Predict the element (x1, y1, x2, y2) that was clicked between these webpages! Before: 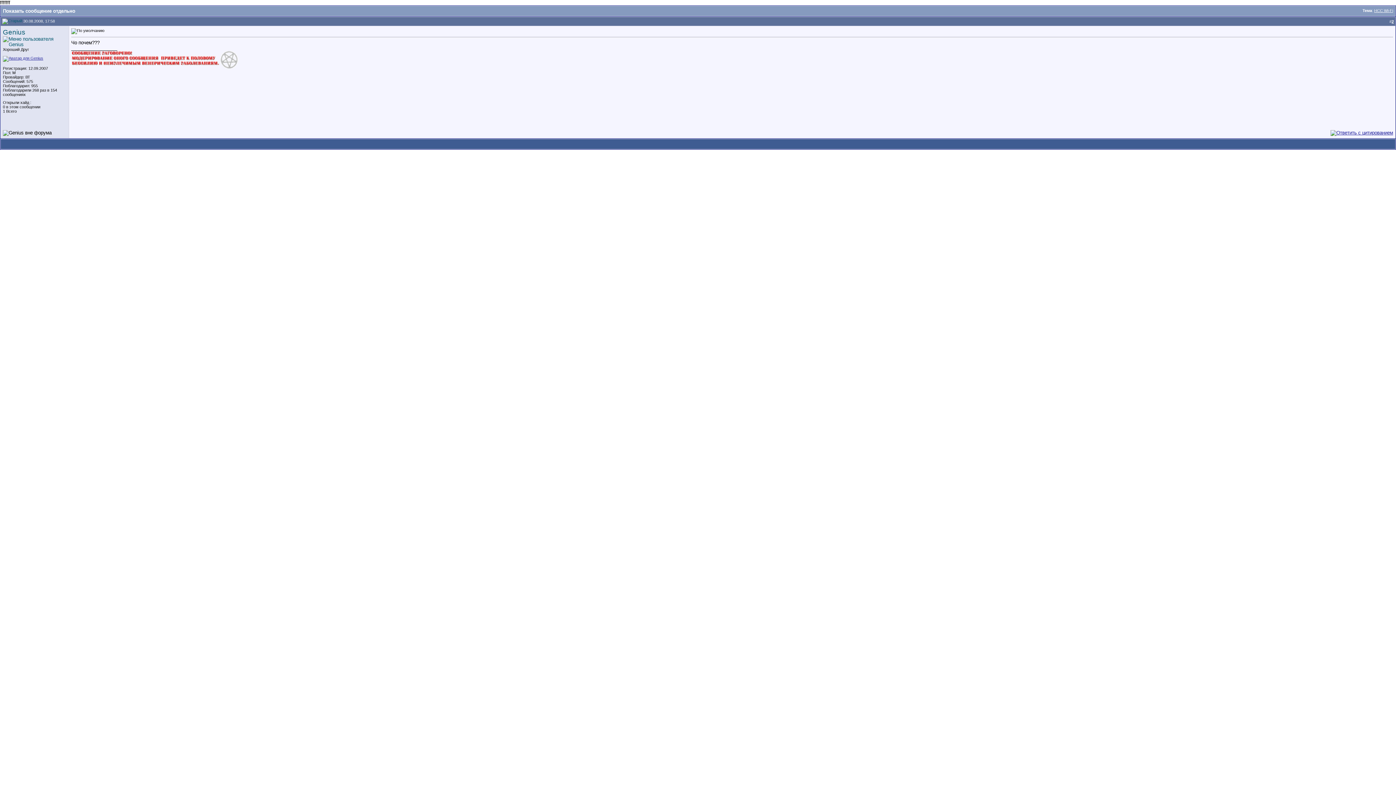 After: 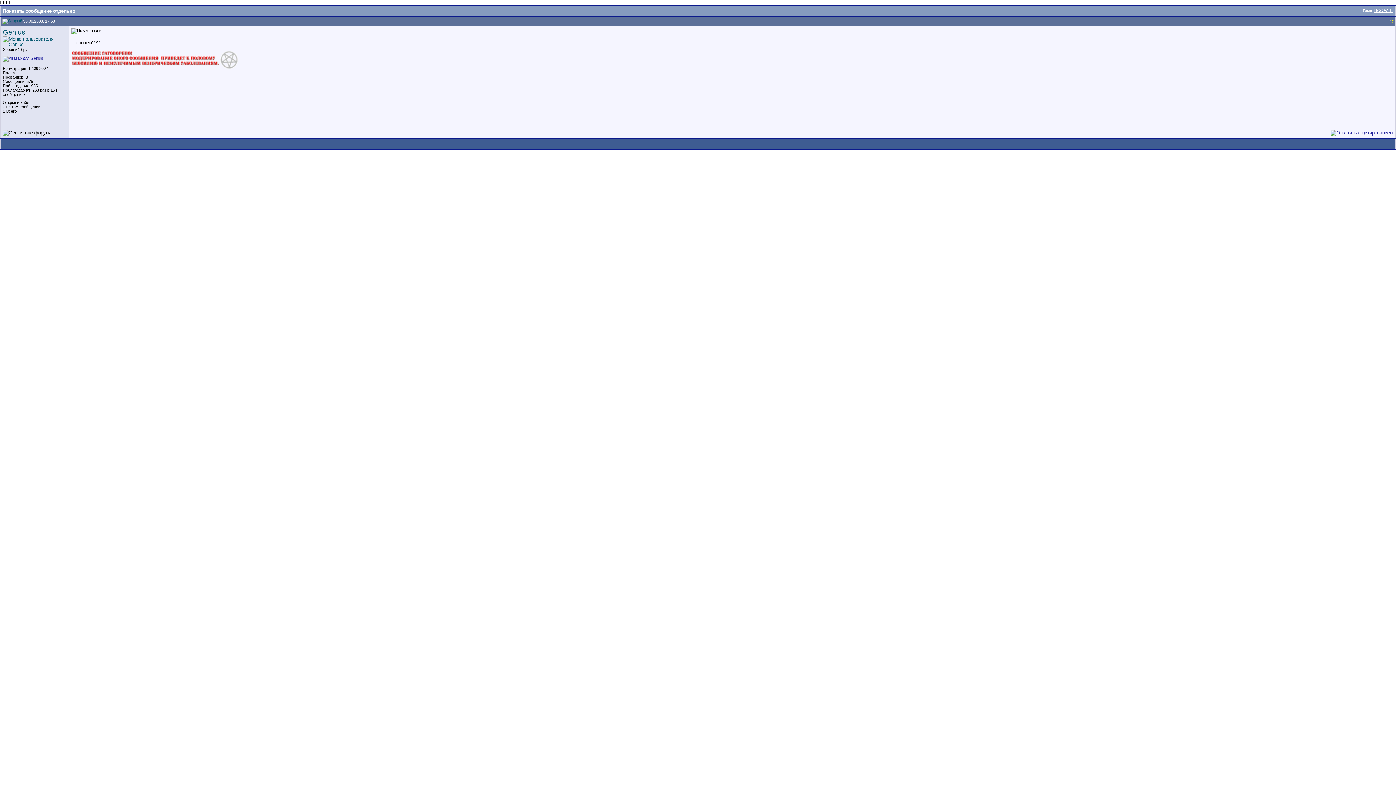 Action: bbox: (1392, 19, 1394, 23) label: 2